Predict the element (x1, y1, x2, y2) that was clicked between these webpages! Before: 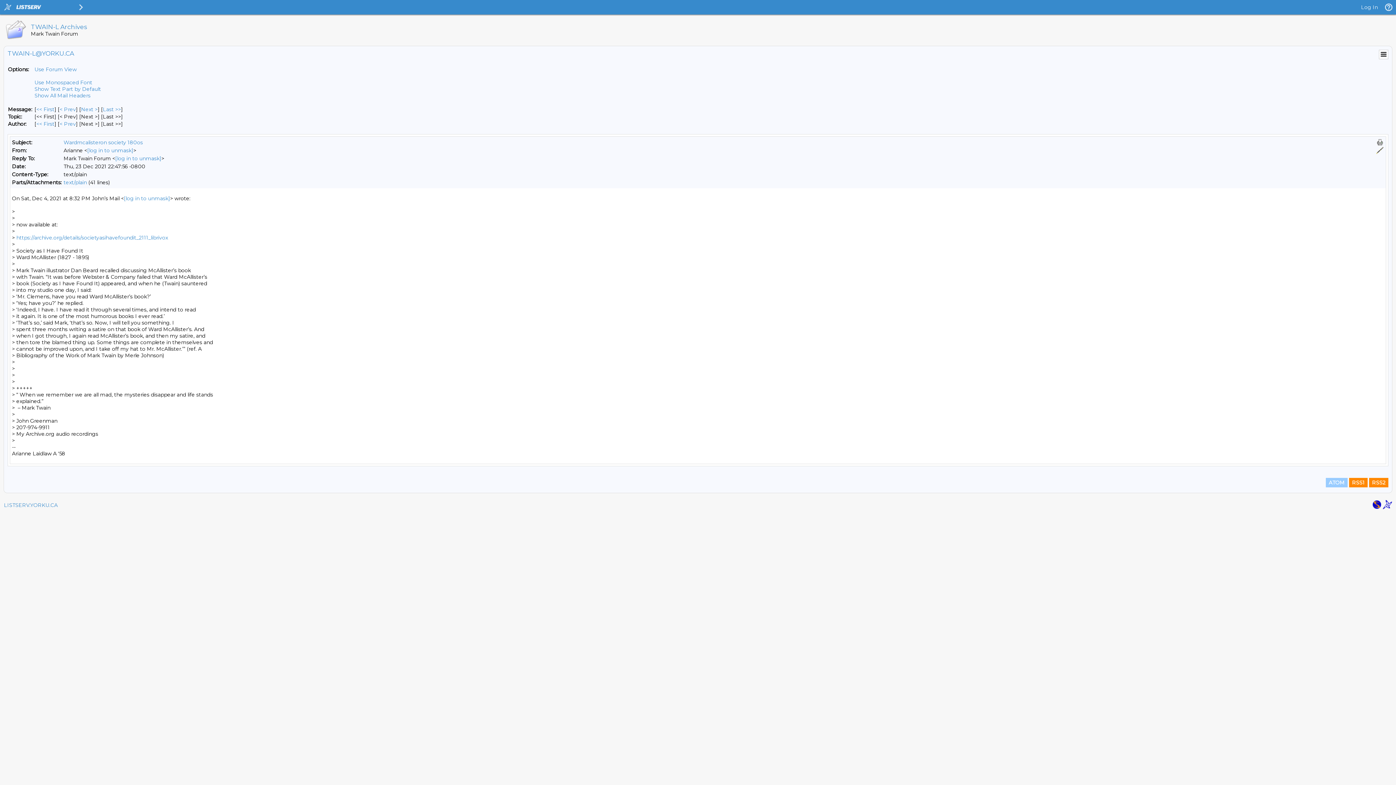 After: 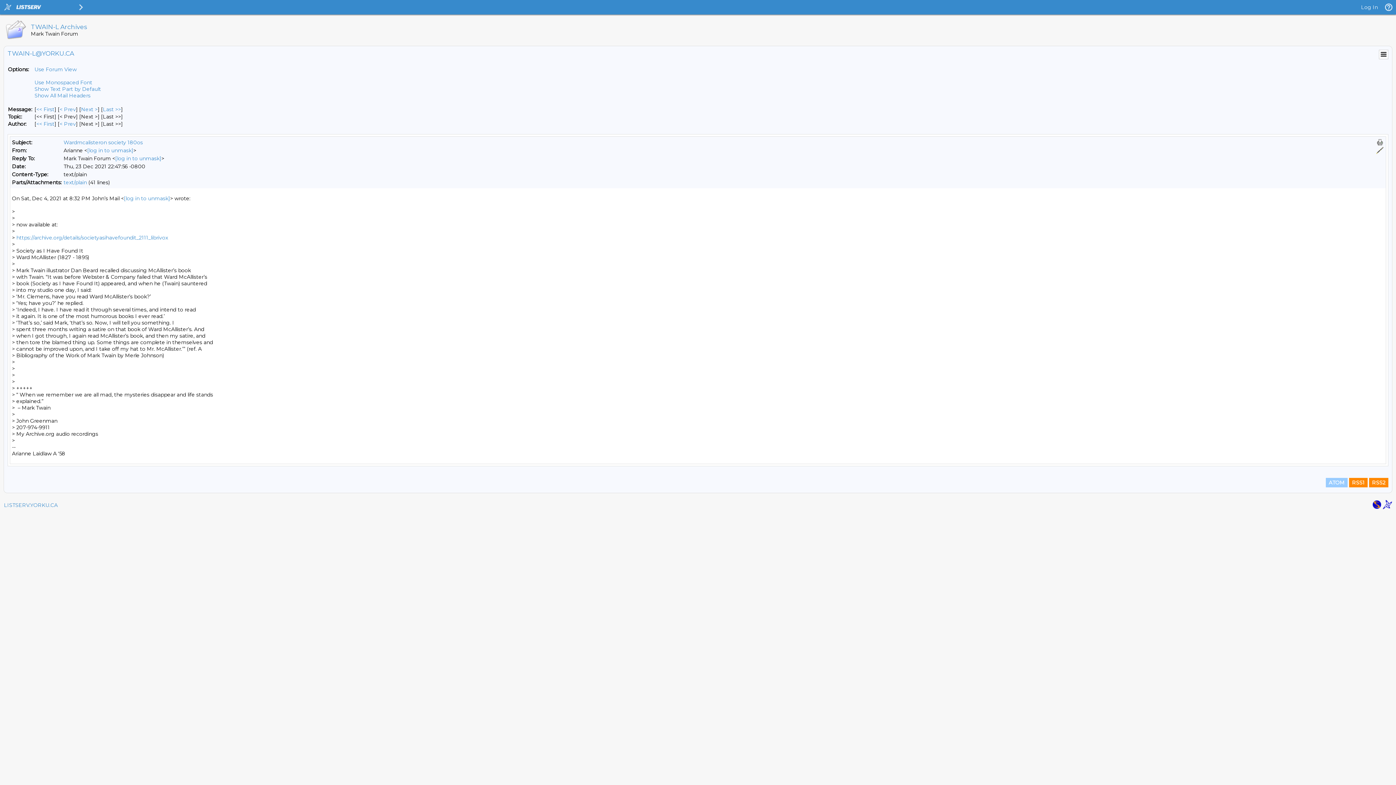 Action: bbox: (1372, 504, 1381, 510)